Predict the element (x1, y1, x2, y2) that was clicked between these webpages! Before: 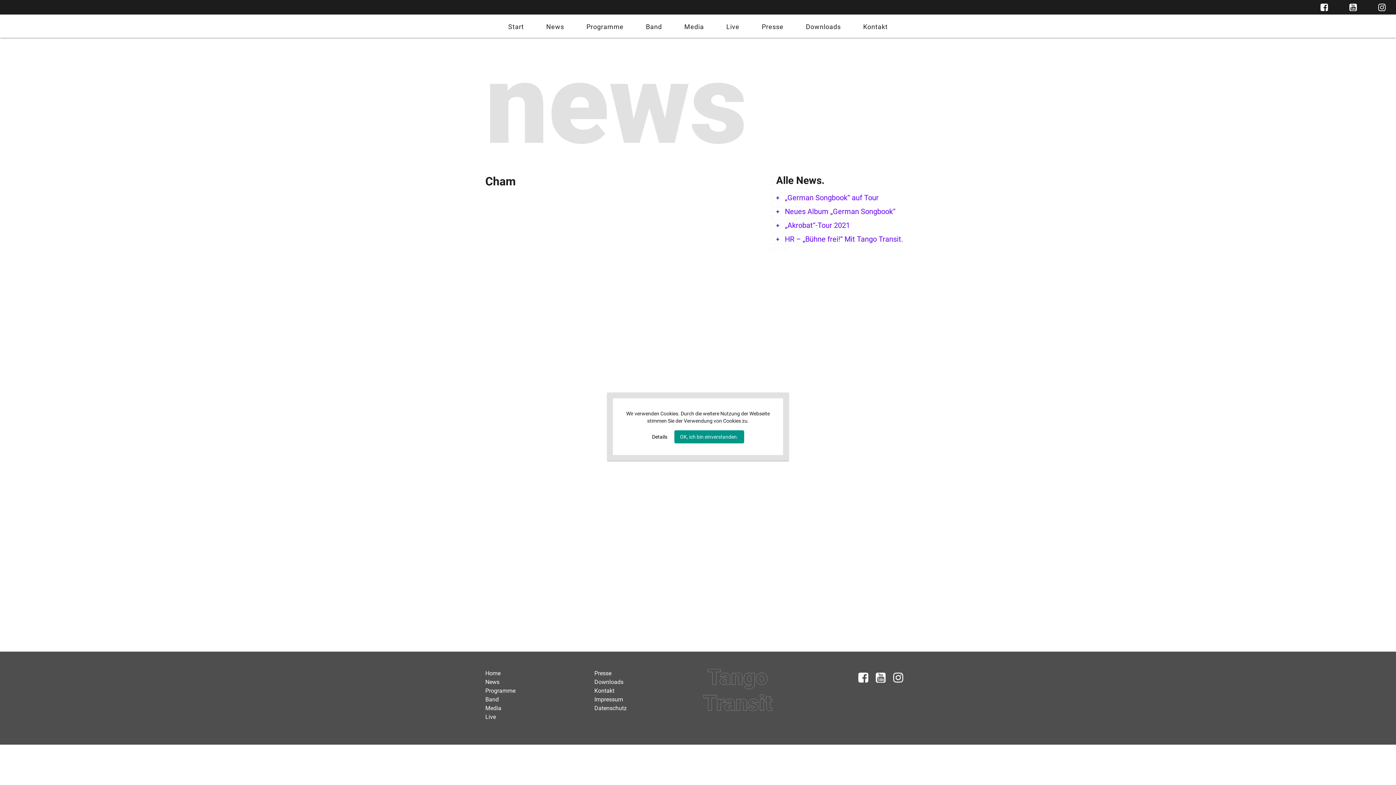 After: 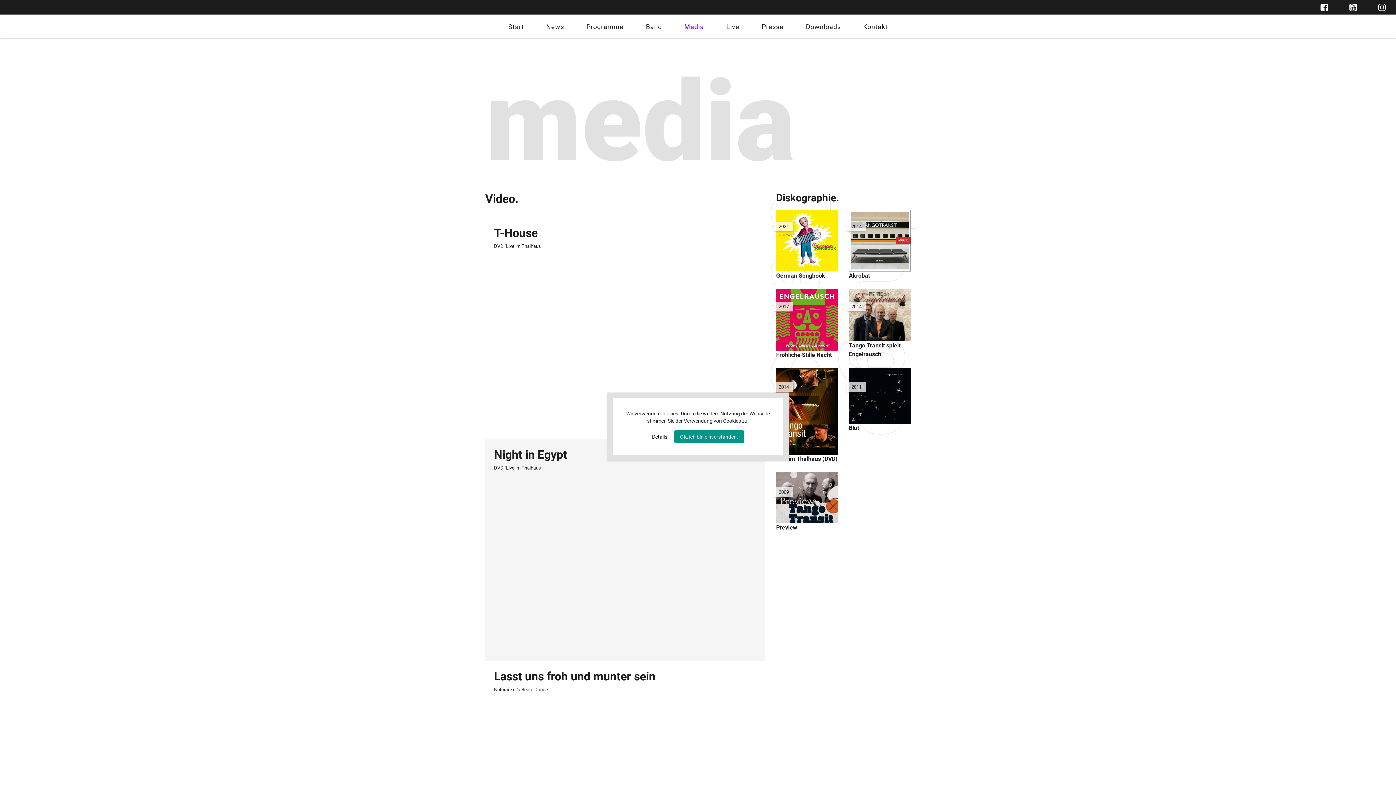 Action: label: Media bbox: (485, 705, 501, 711)